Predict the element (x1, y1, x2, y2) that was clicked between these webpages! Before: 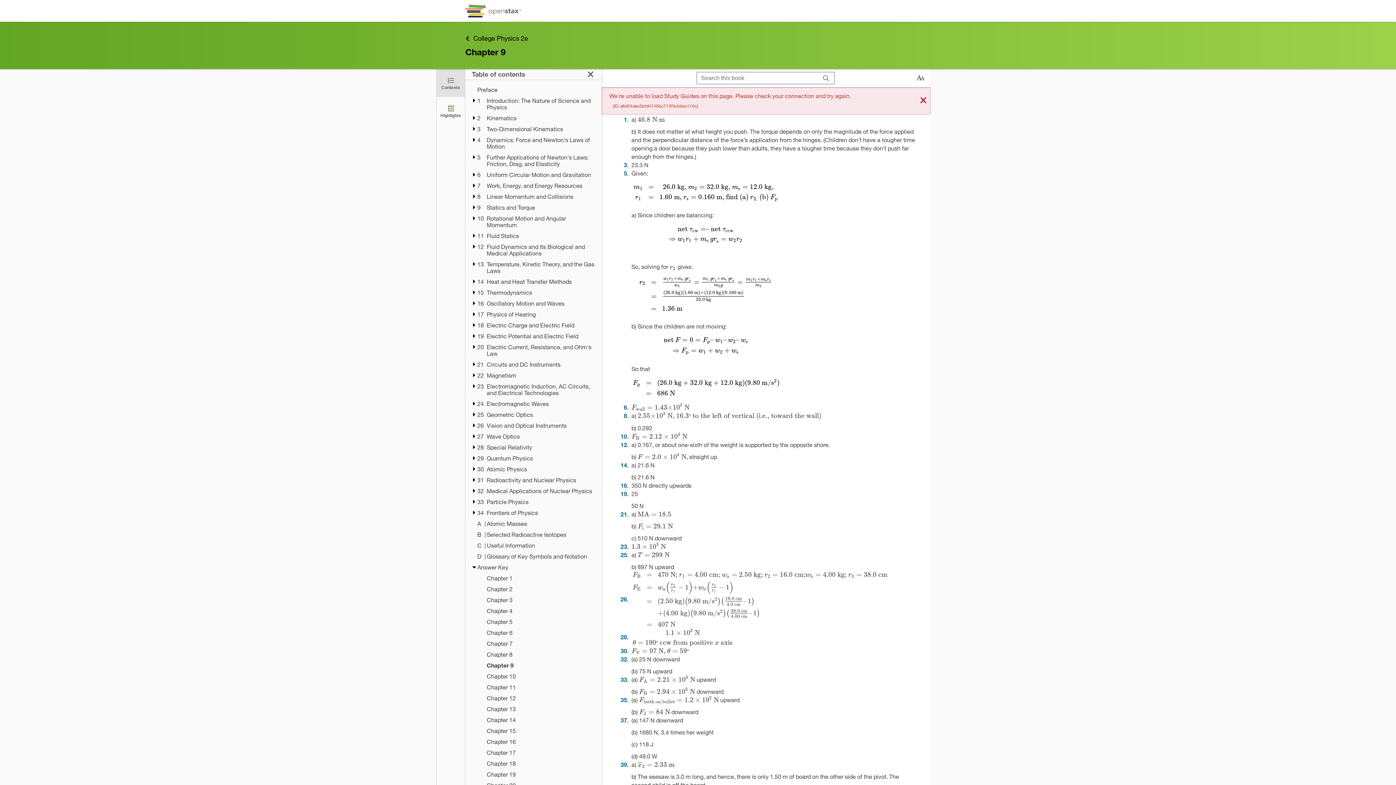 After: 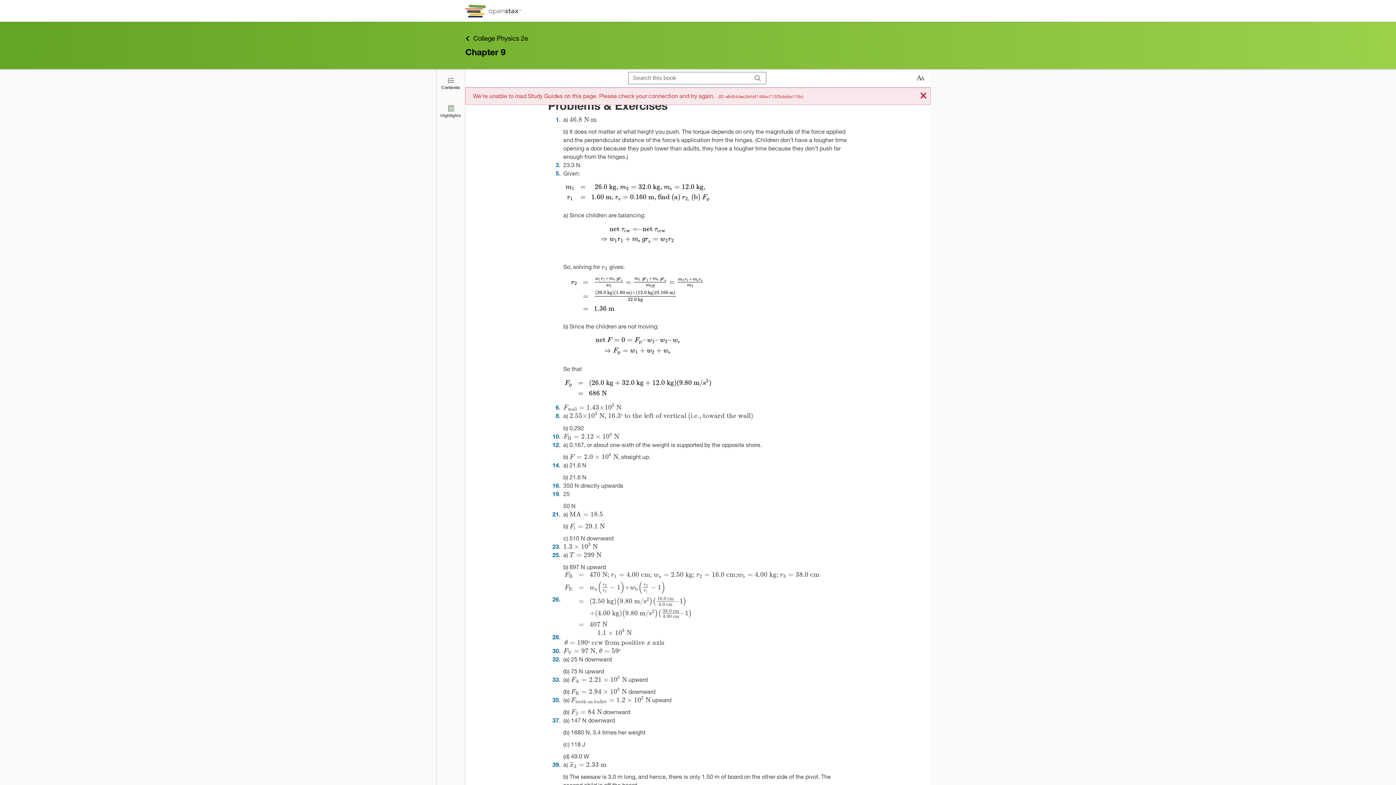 Action: label: Click to close the Table of Contents bbox: (436, 69, 465, 97)